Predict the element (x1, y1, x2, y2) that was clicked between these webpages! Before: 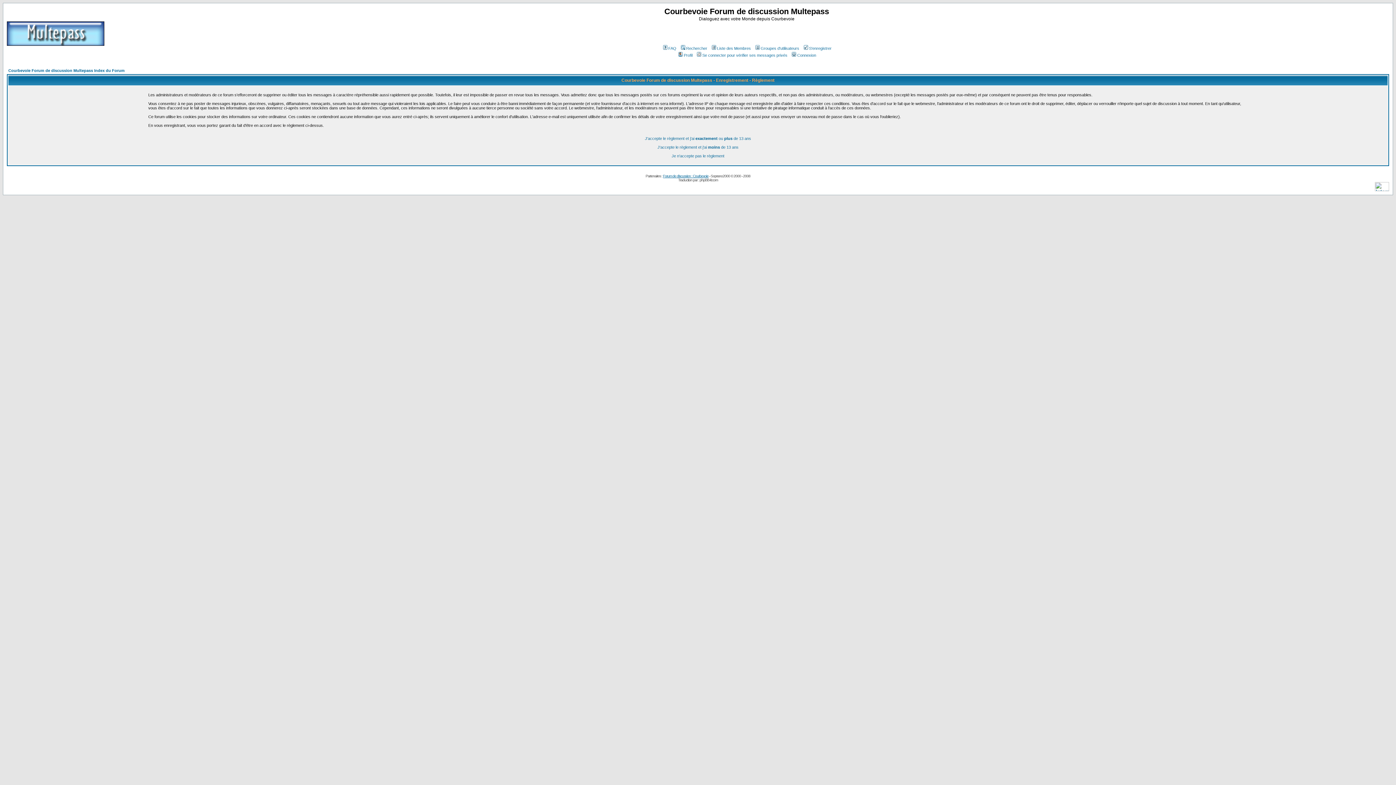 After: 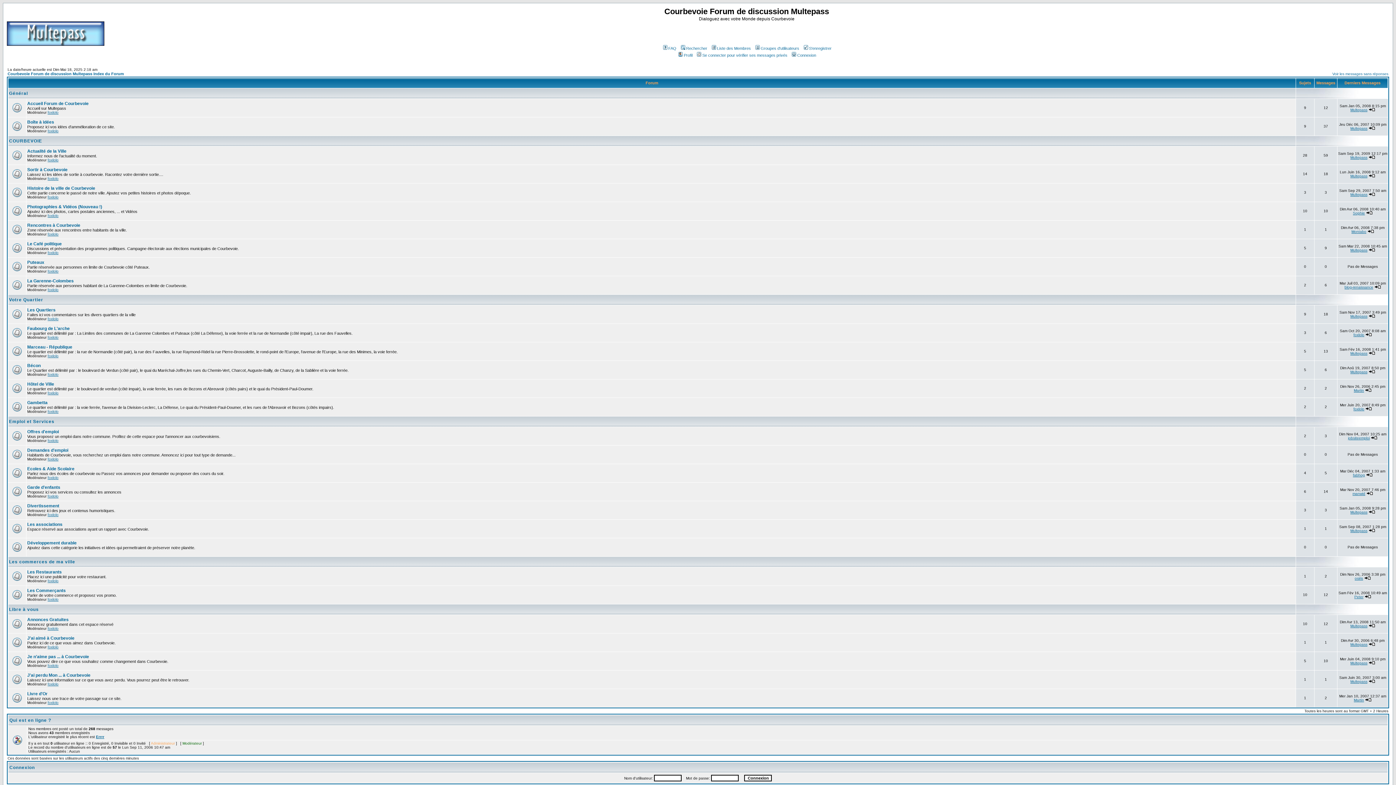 Action: label: Courbevoie Forum de discussion Multepass Index du Forum bbox: (8, 68, 124, 72)